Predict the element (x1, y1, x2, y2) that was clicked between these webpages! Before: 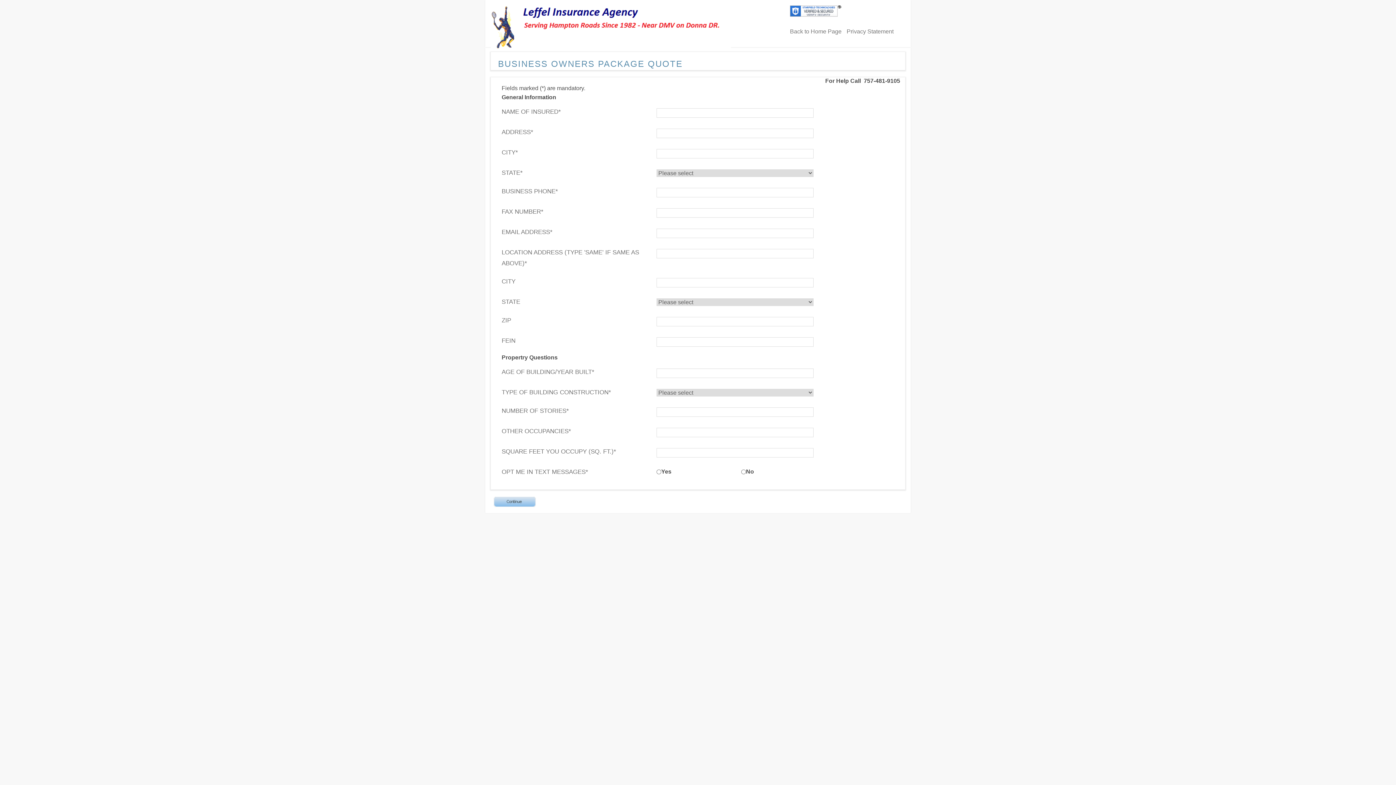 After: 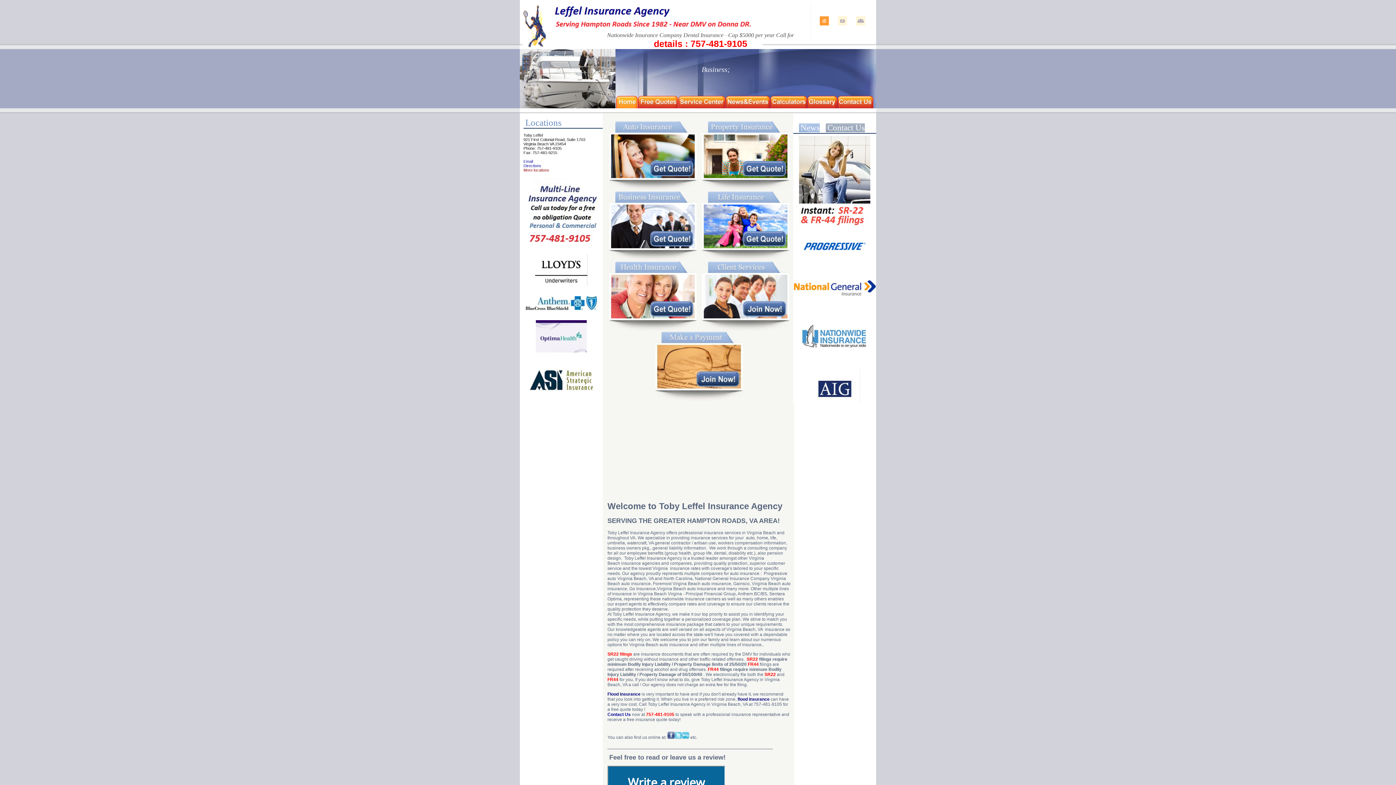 Action: bbox: (490, 22, 731, 28)